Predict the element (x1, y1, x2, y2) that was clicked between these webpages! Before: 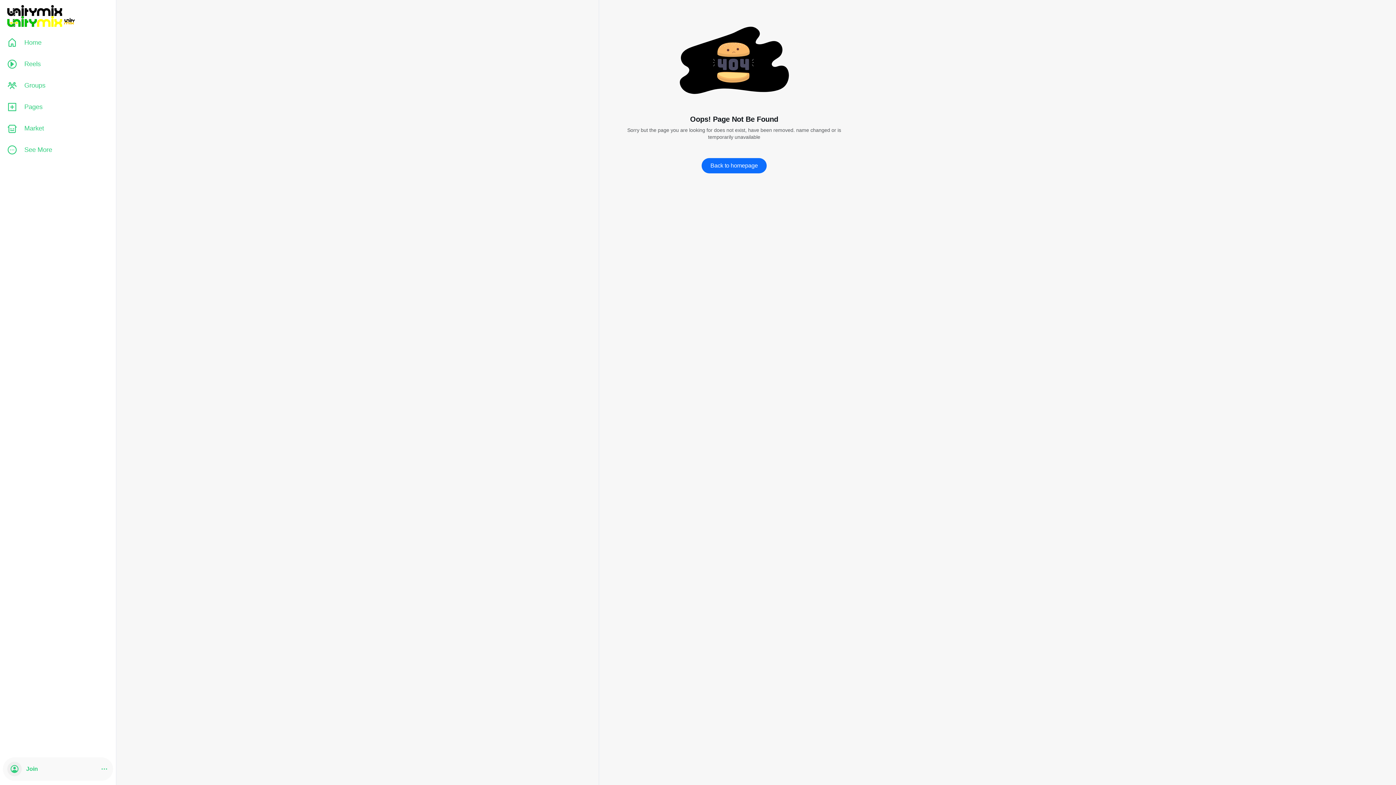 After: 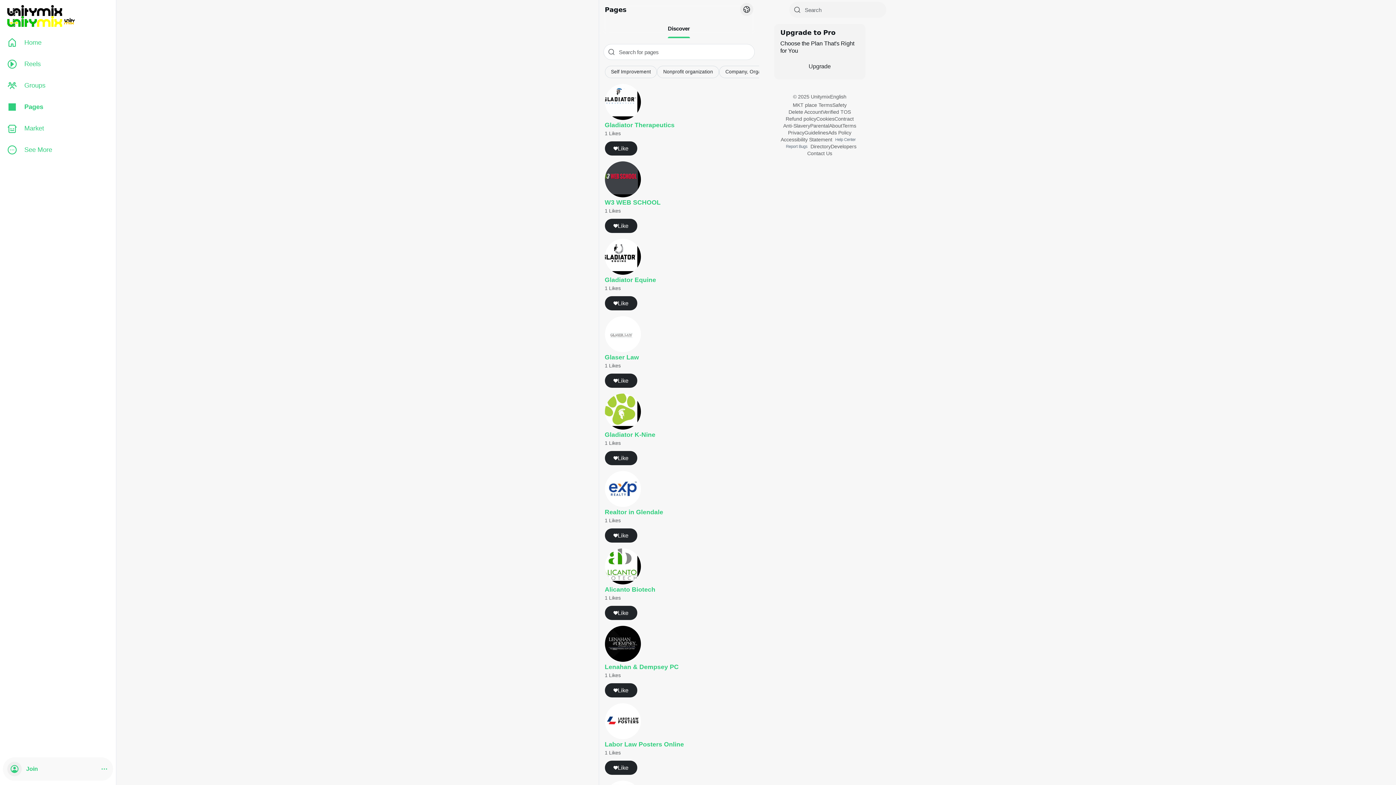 Action: label: Pages bbox: (2, 96, 113, 117)